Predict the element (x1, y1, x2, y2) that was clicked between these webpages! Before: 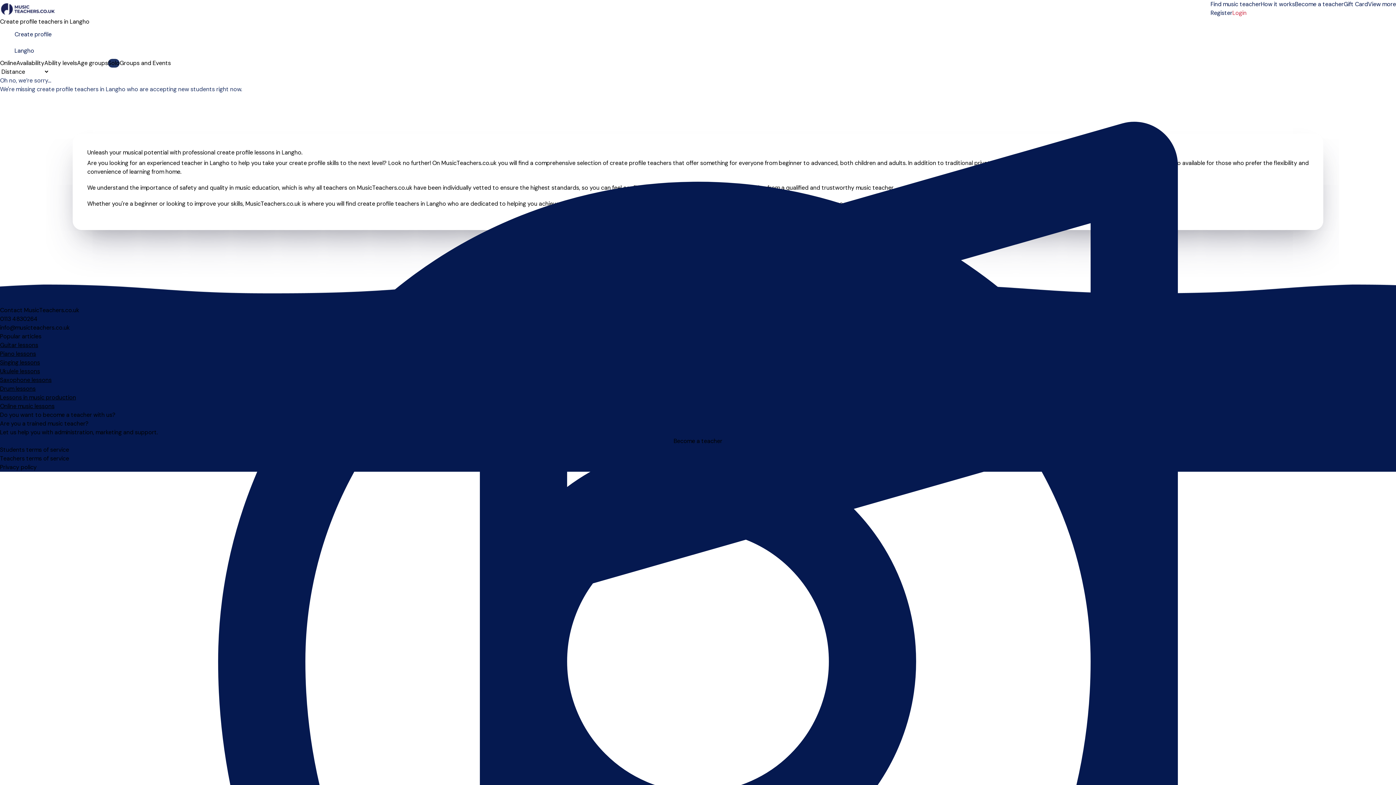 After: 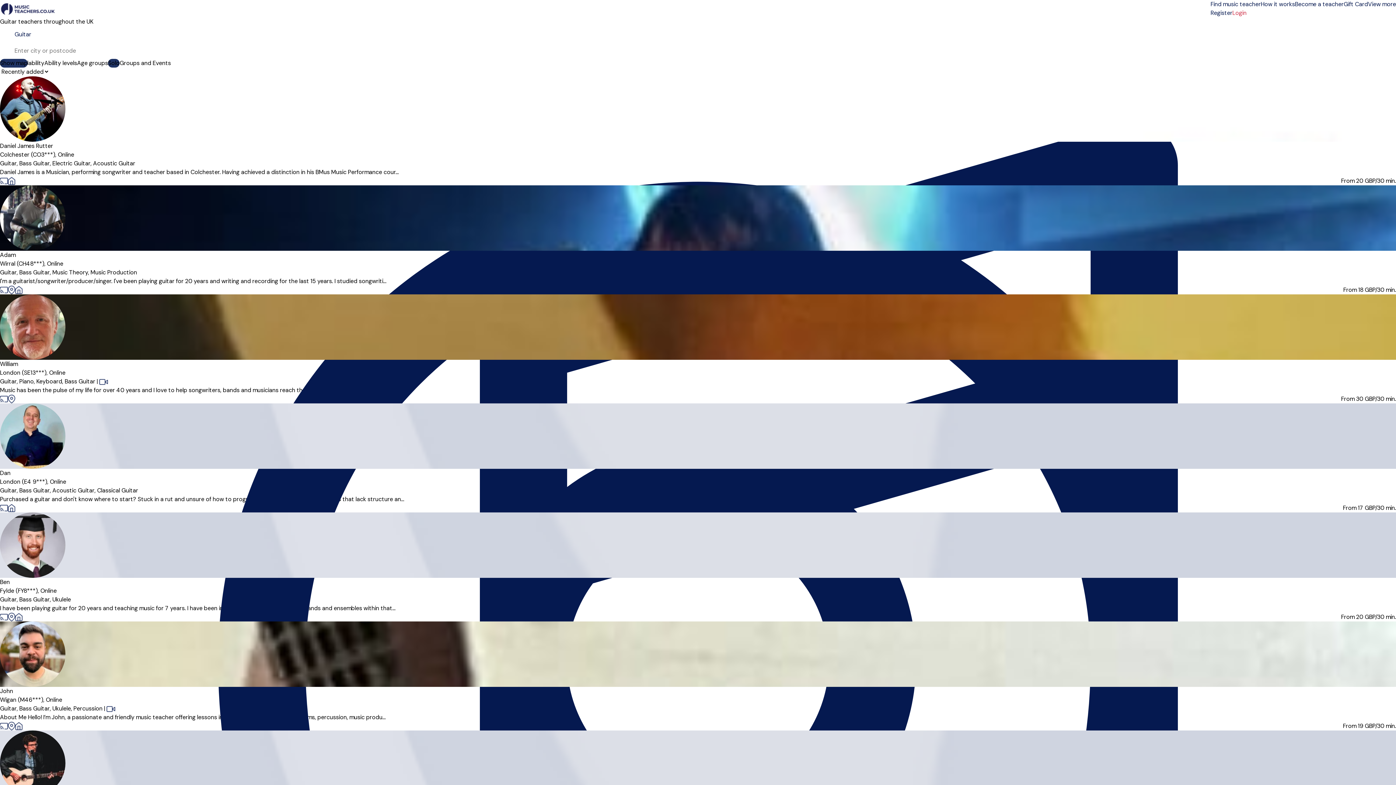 Action: bbox: (0, 341, 38, 349) label: Guitar lessons